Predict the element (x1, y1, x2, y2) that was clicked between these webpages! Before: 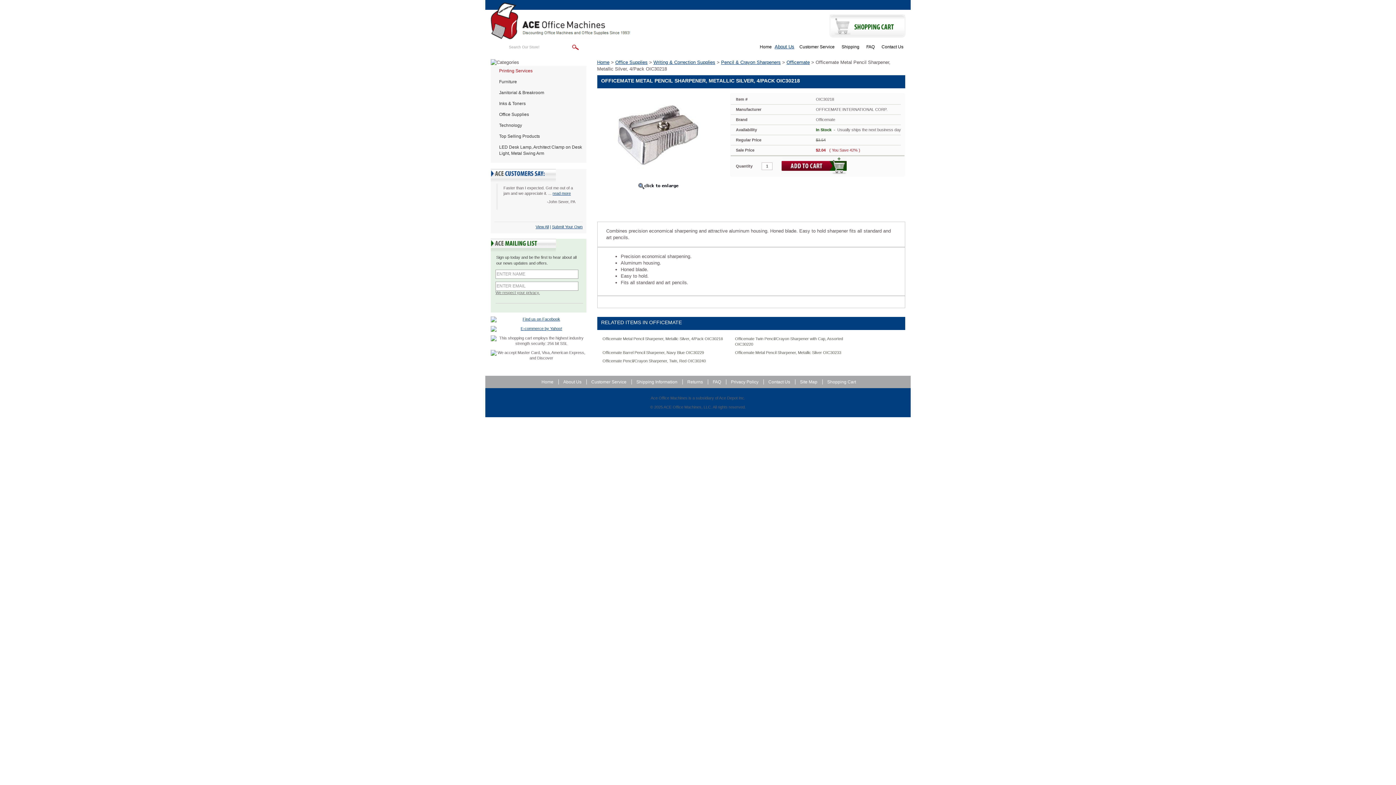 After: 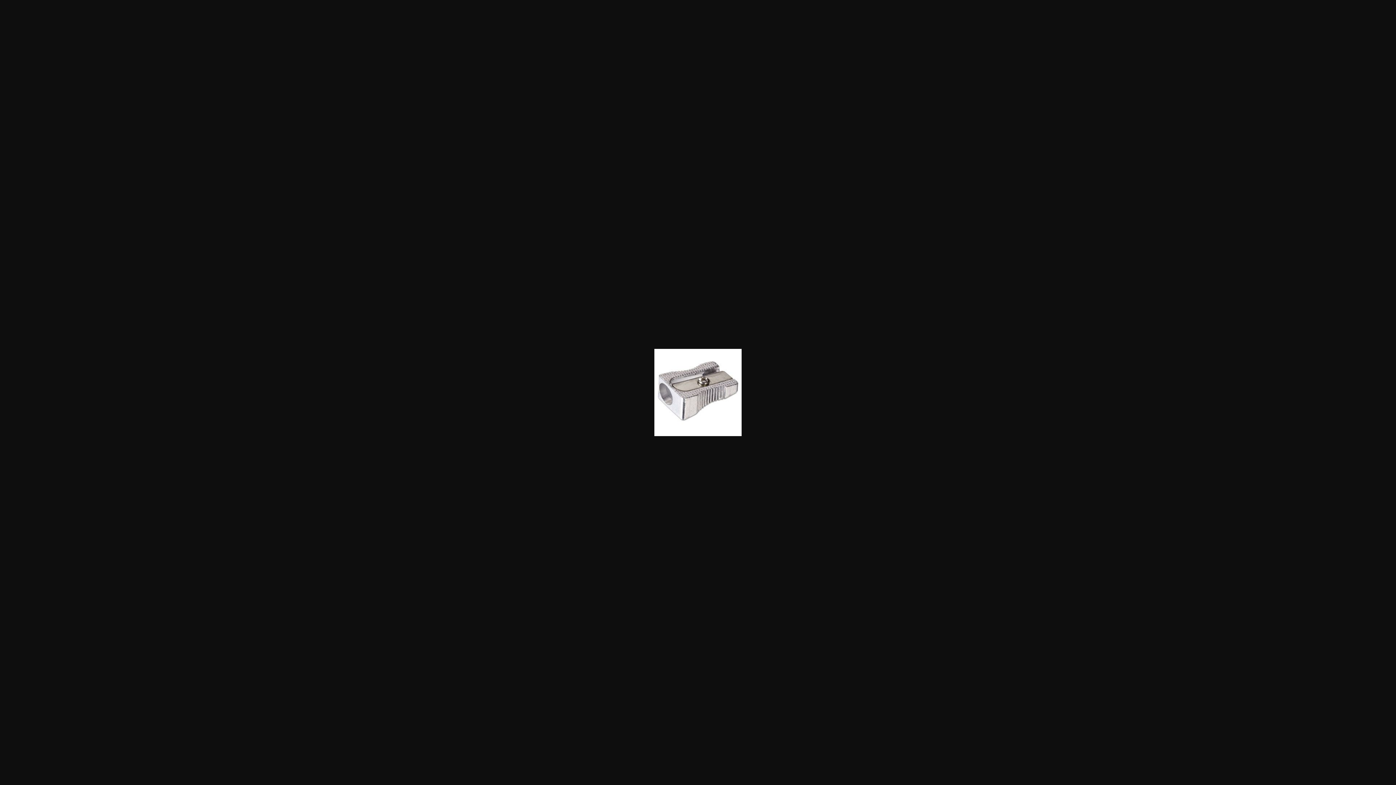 Action: bbox: (614, 133, 701, 139)